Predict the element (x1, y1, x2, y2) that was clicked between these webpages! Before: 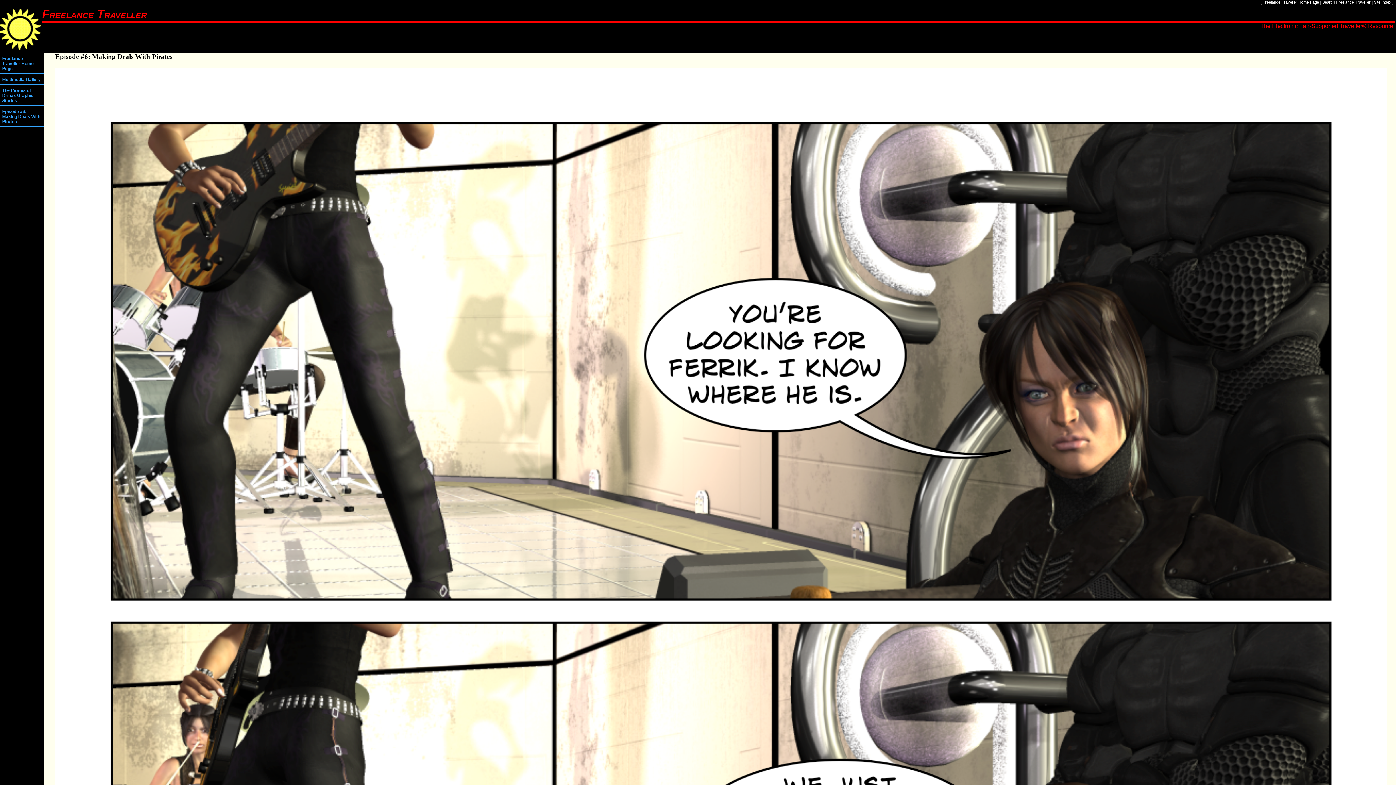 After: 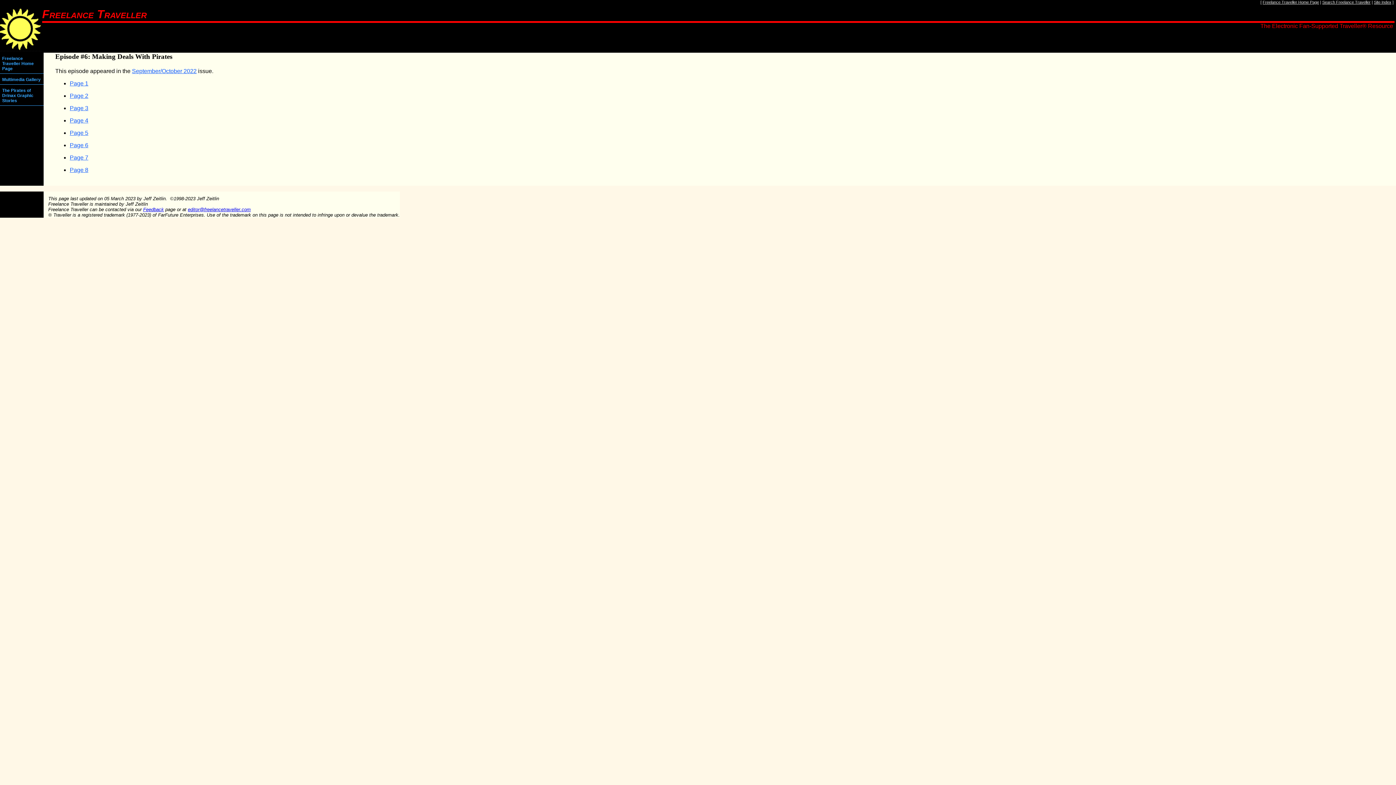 Action: bbox: (0, 107, 43, 127) label: Episode #6: Making Deals With Pirates